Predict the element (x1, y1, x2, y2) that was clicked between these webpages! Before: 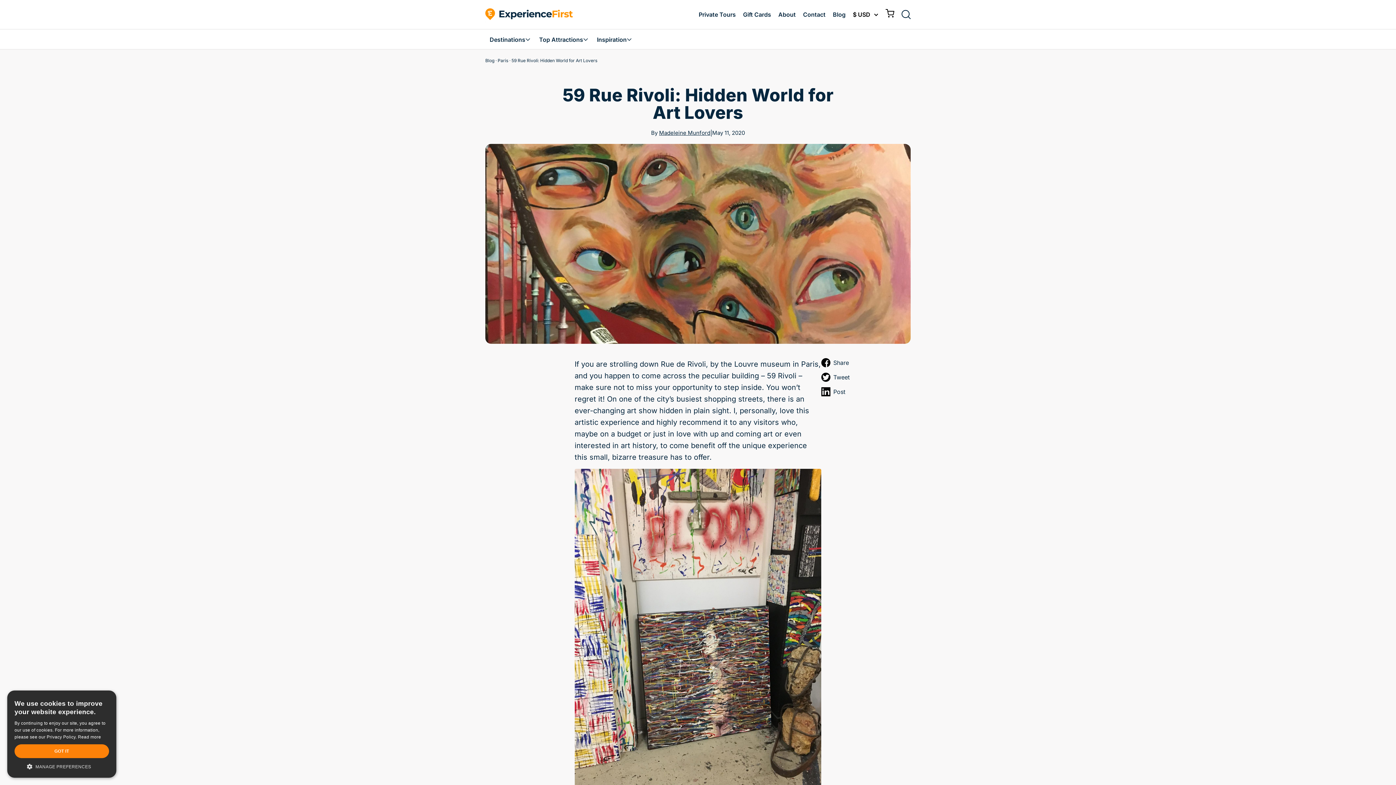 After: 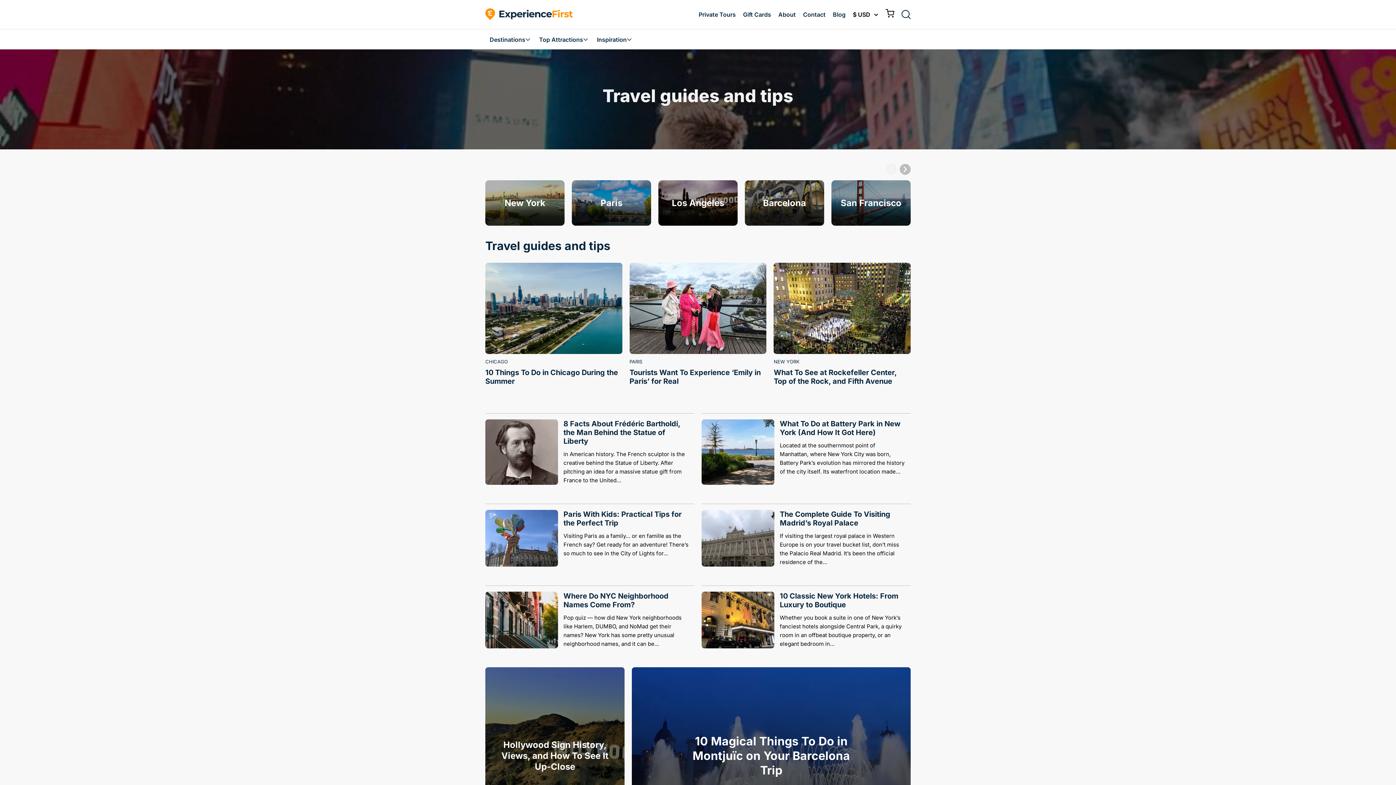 Action: label: Blog bbox: (485, 57, 494, 63)